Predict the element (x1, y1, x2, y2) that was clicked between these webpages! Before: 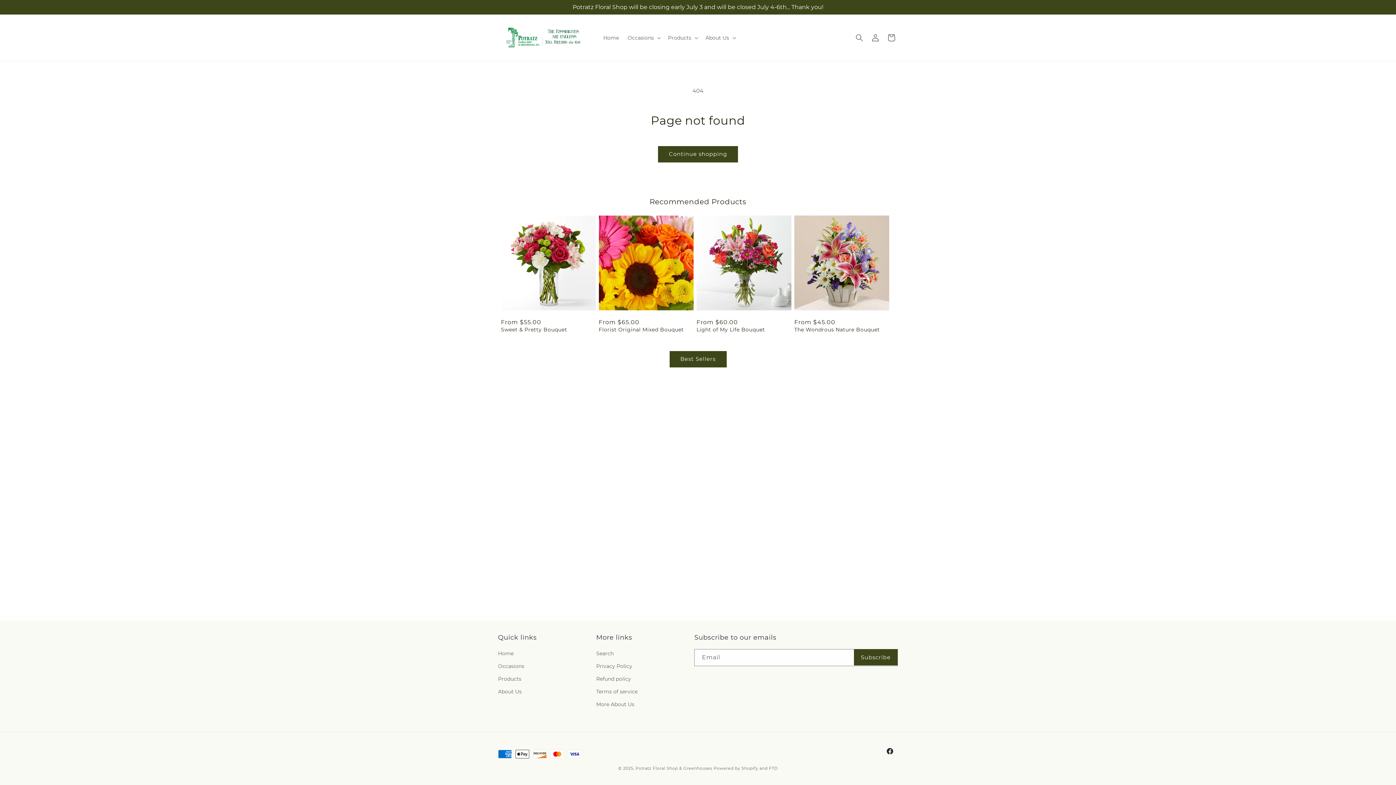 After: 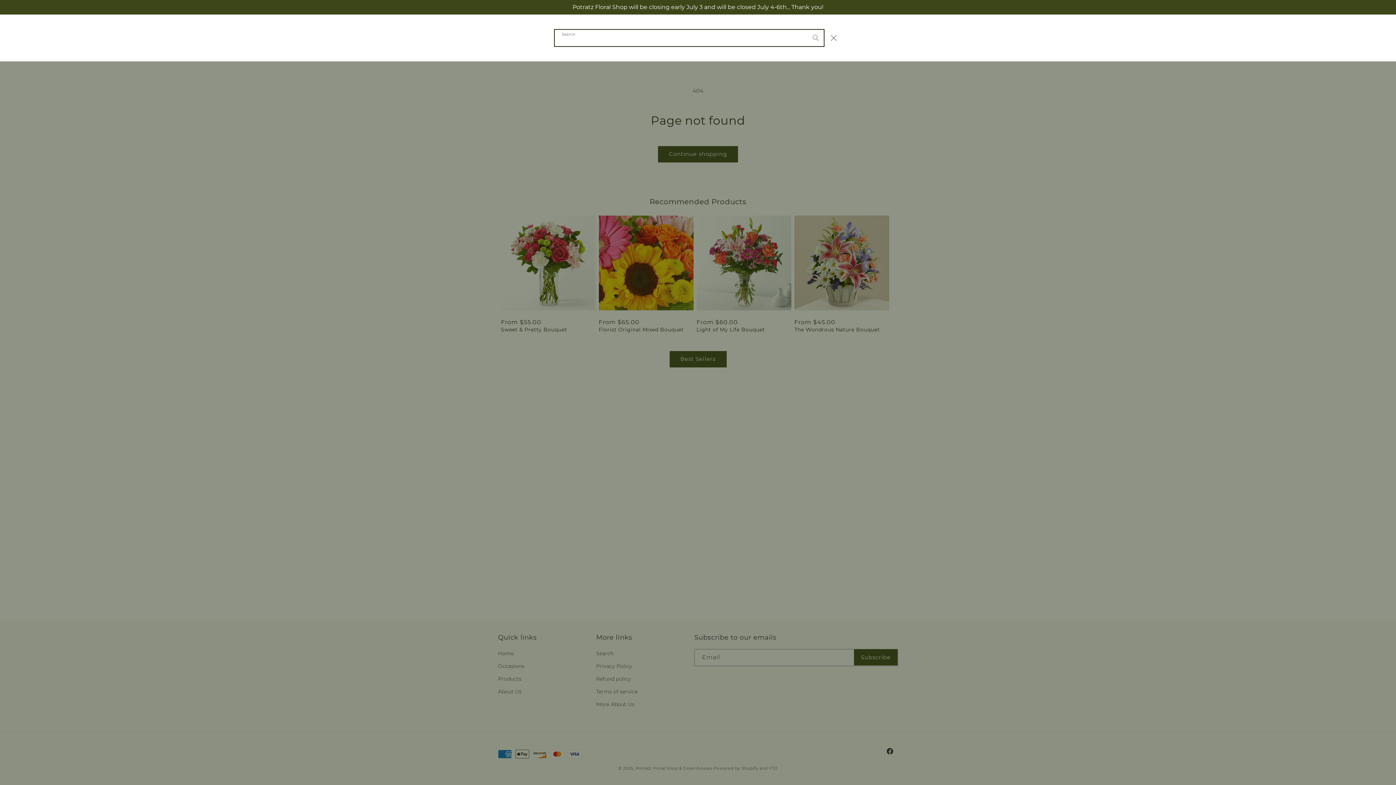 Action: label: Search bbox: (851, 29, 867, 45)